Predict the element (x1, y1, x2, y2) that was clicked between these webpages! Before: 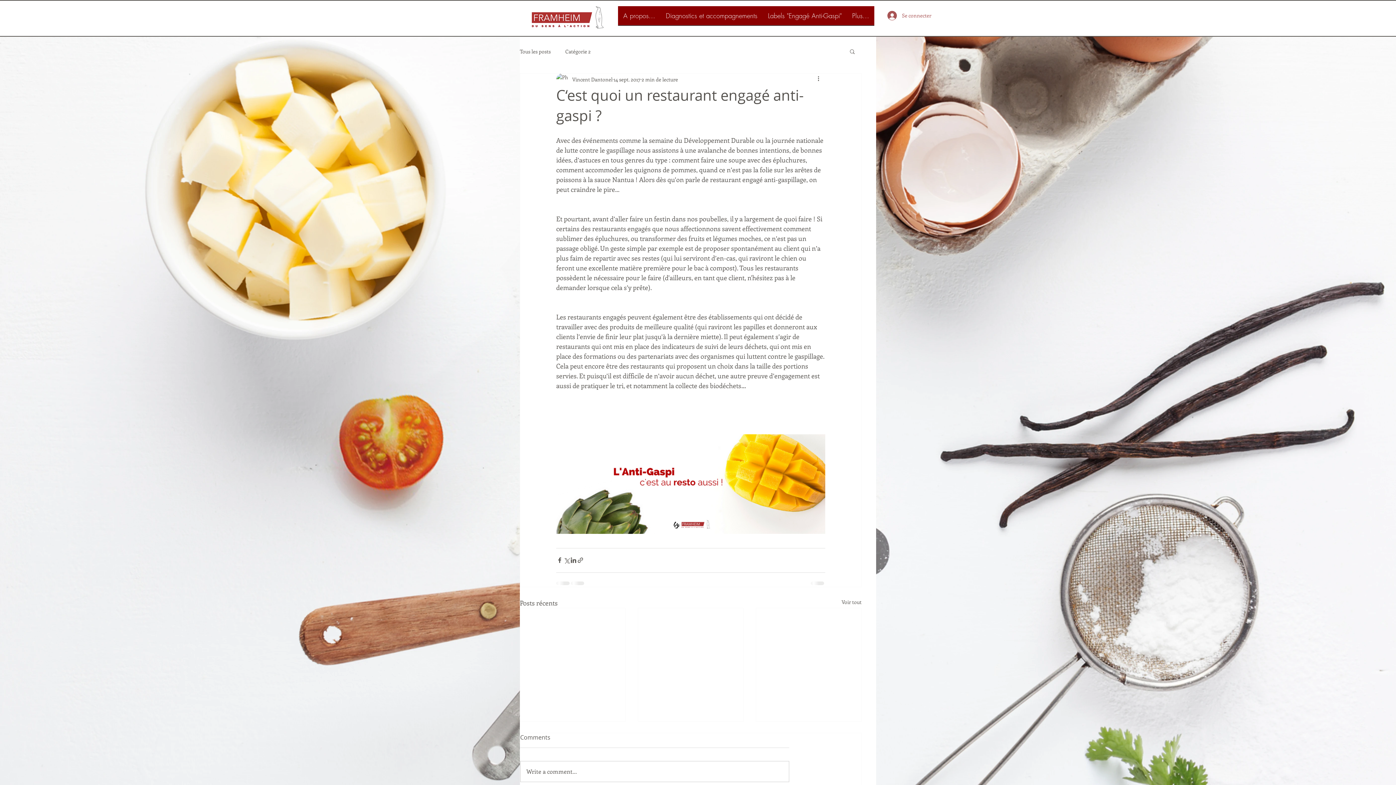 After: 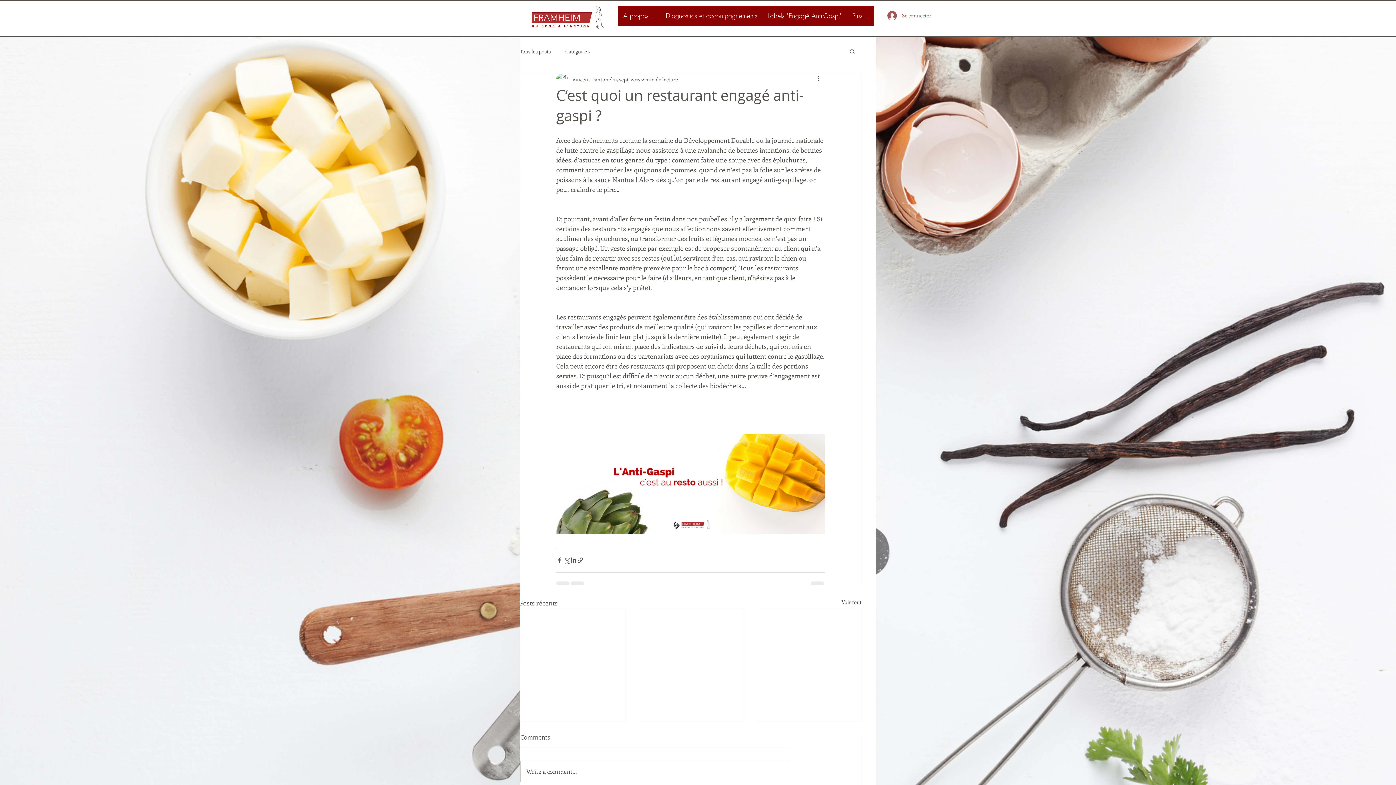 Action: bbox: (849, 48, 856, 54) label: Rechercher